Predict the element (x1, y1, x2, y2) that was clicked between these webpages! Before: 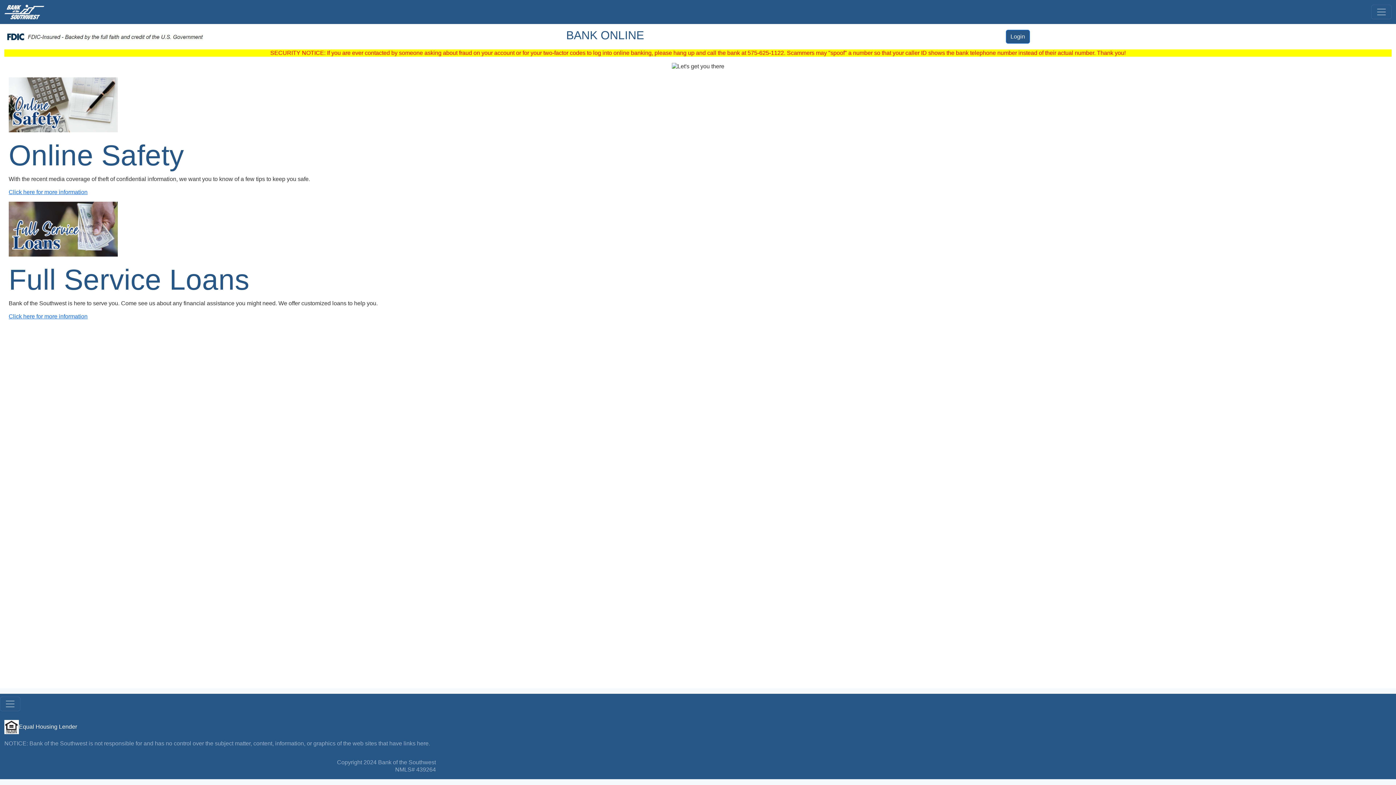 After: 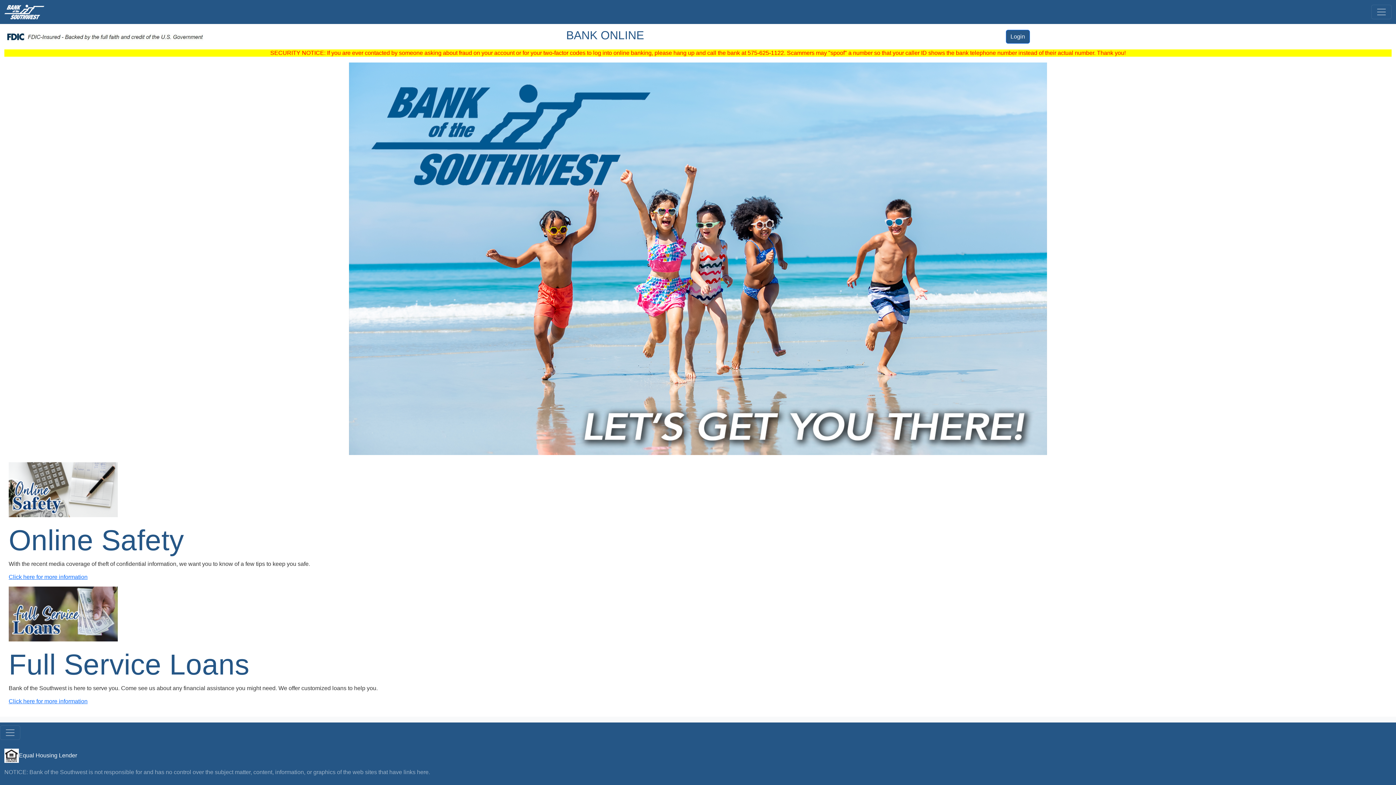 Action: bbox: (4, 2, 44, 21)